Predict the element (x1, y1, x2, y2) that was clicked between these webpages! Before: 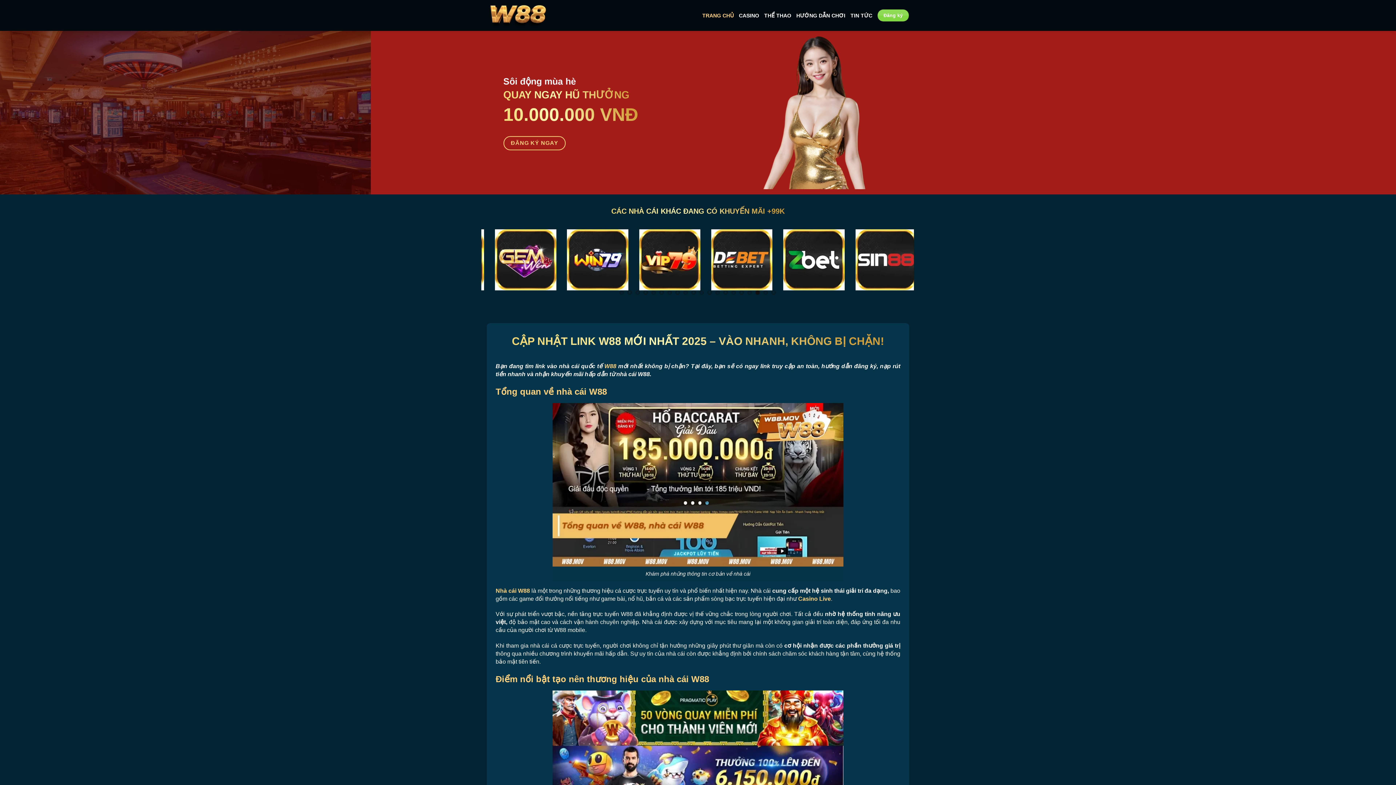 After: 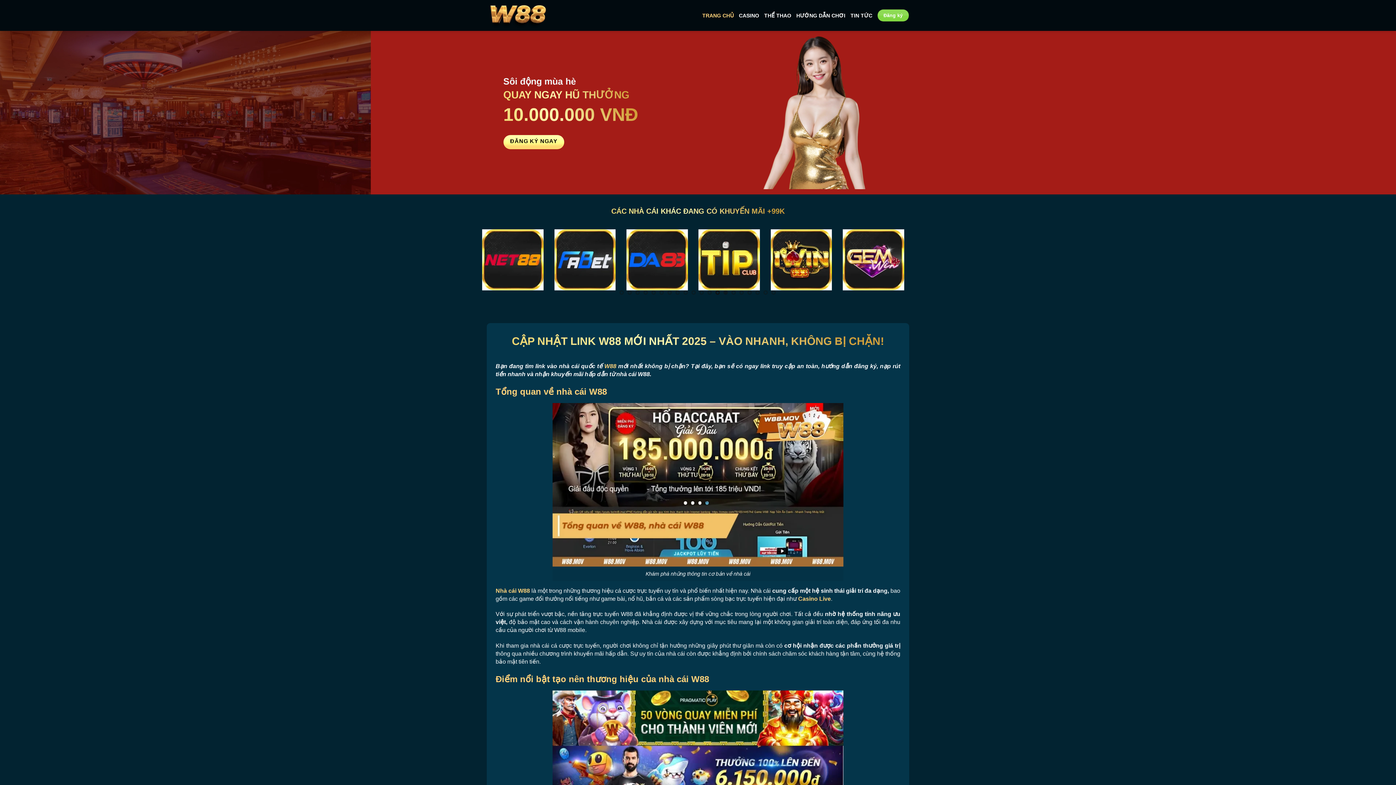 Action: bbox: (503, 136, 565, 150) label: ĐĂNG KÝ NGAY